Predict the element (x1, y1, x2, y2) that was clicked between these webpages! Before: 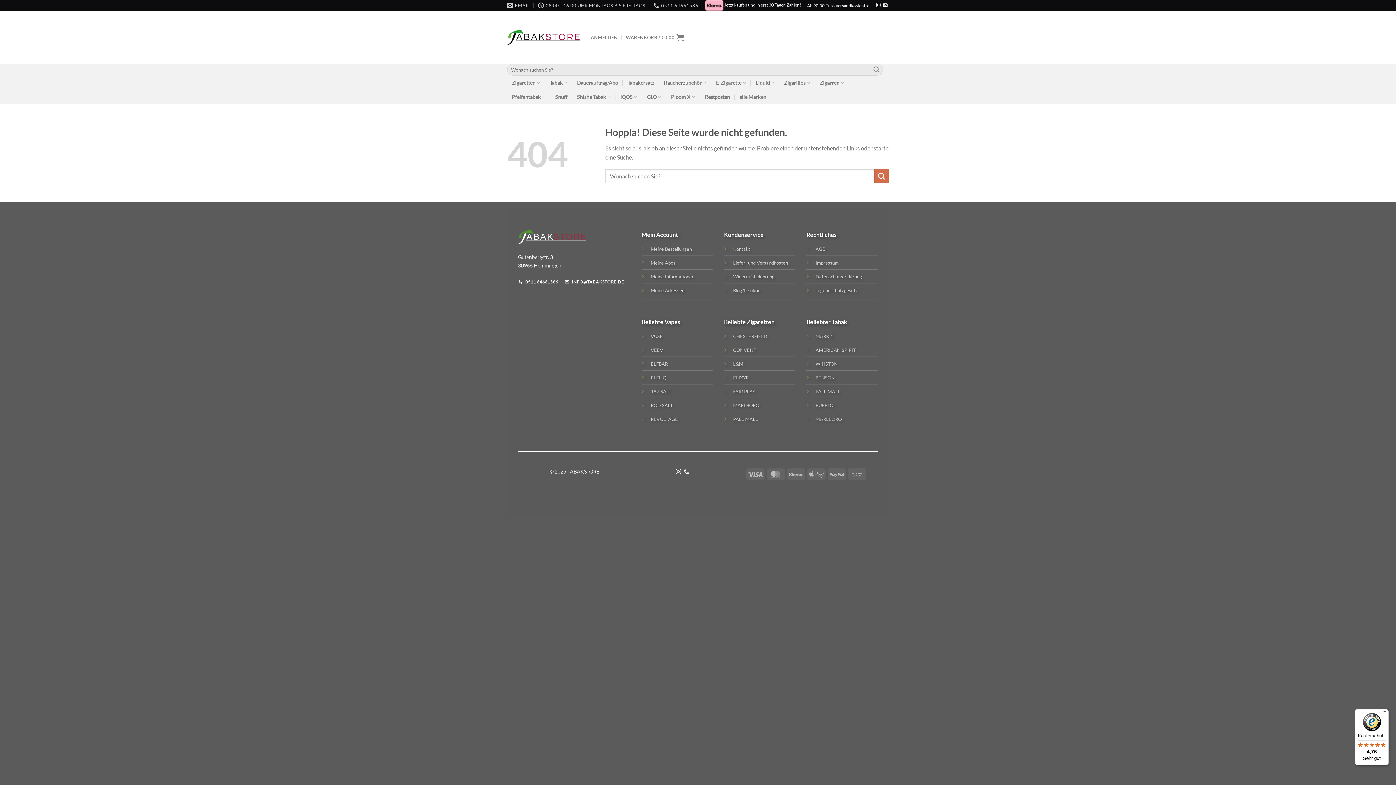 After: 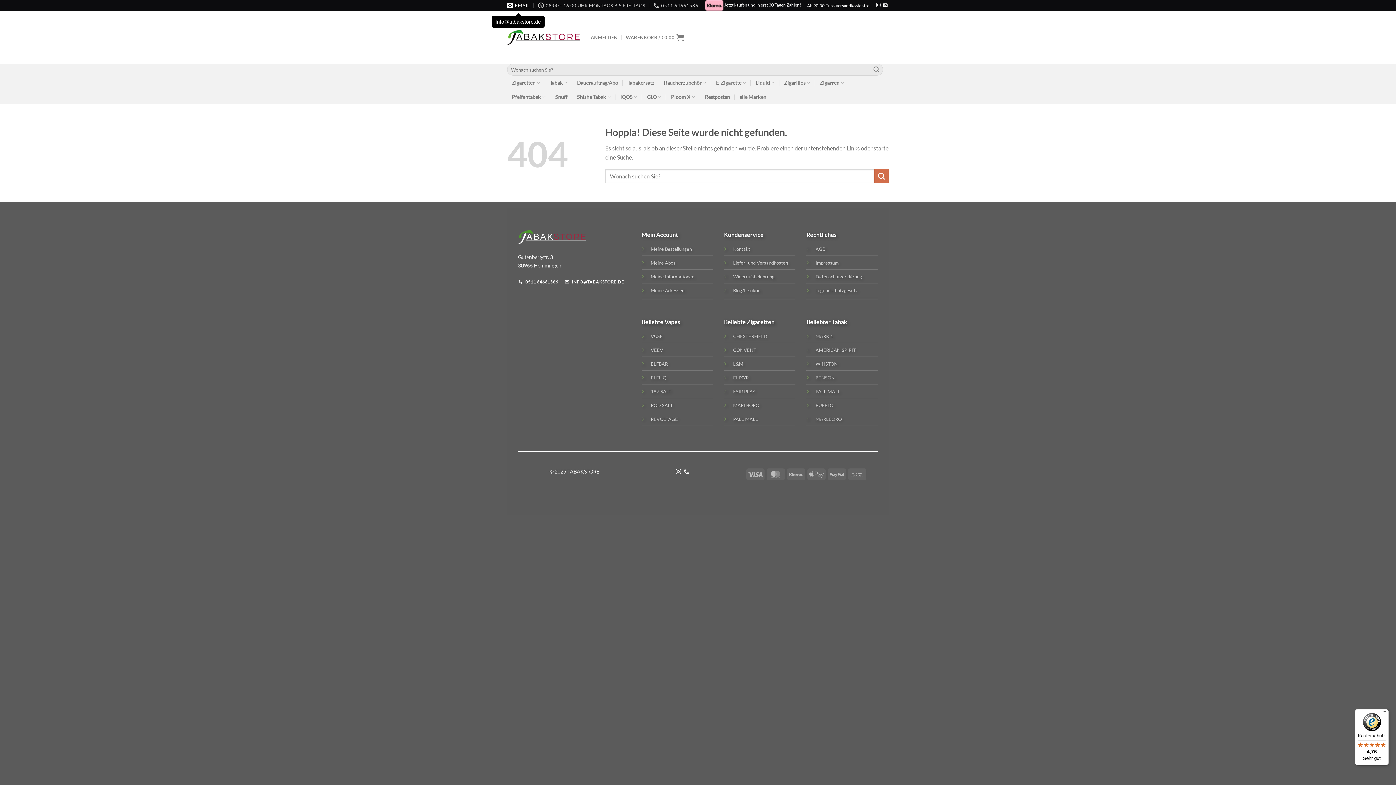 Action: bbox: (507, 0, 530, 10) label: EMAIL